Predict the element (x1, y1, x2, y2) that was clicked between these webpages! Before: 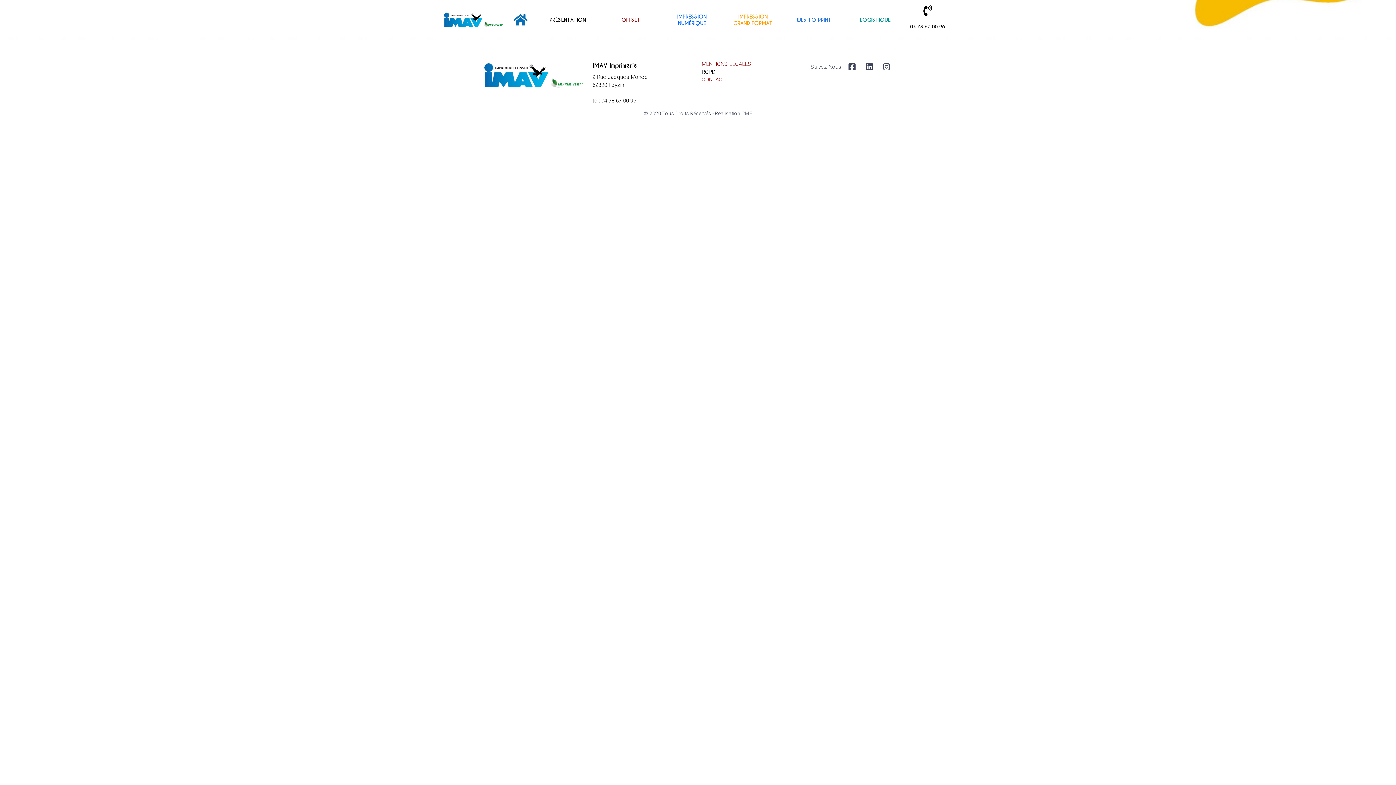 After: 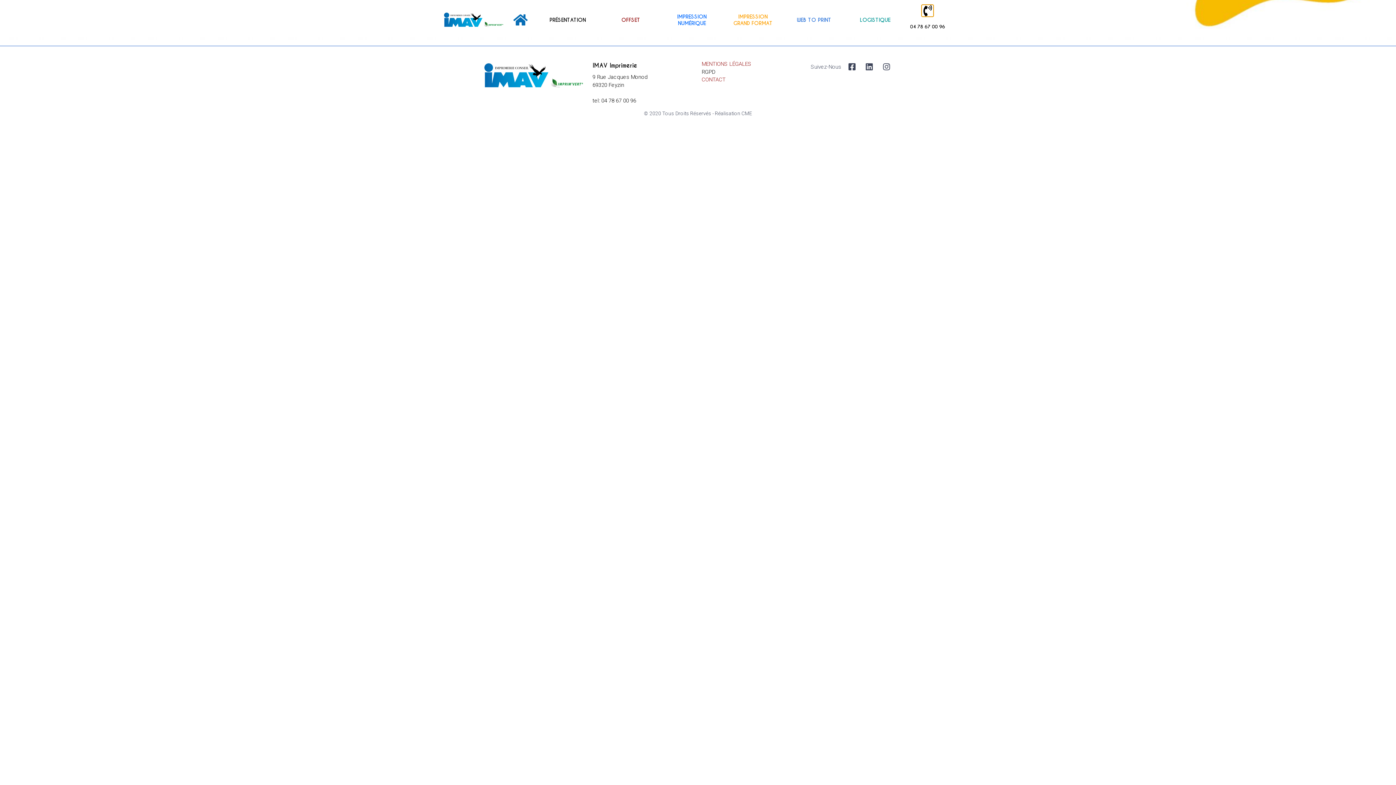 Action: bbox: (922, 4, 933, 16)